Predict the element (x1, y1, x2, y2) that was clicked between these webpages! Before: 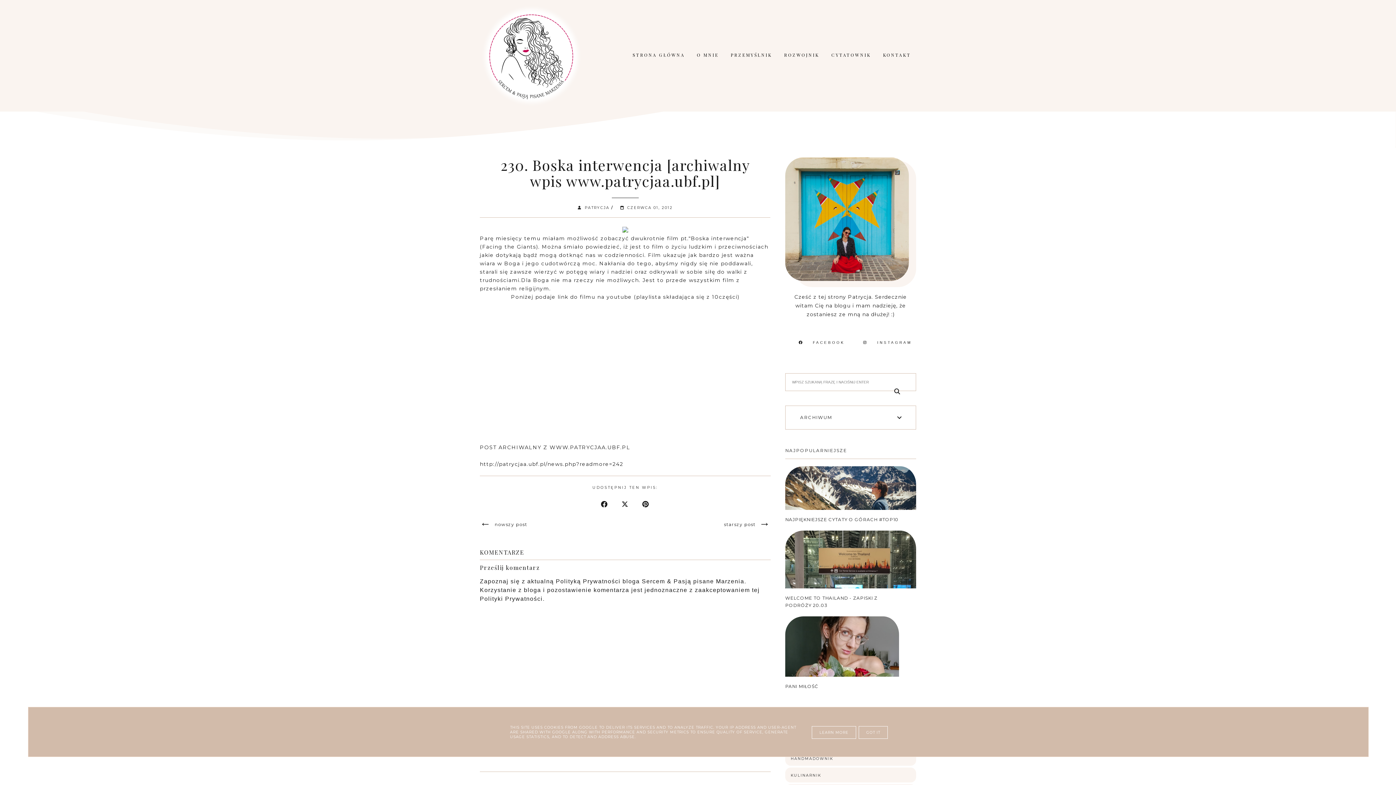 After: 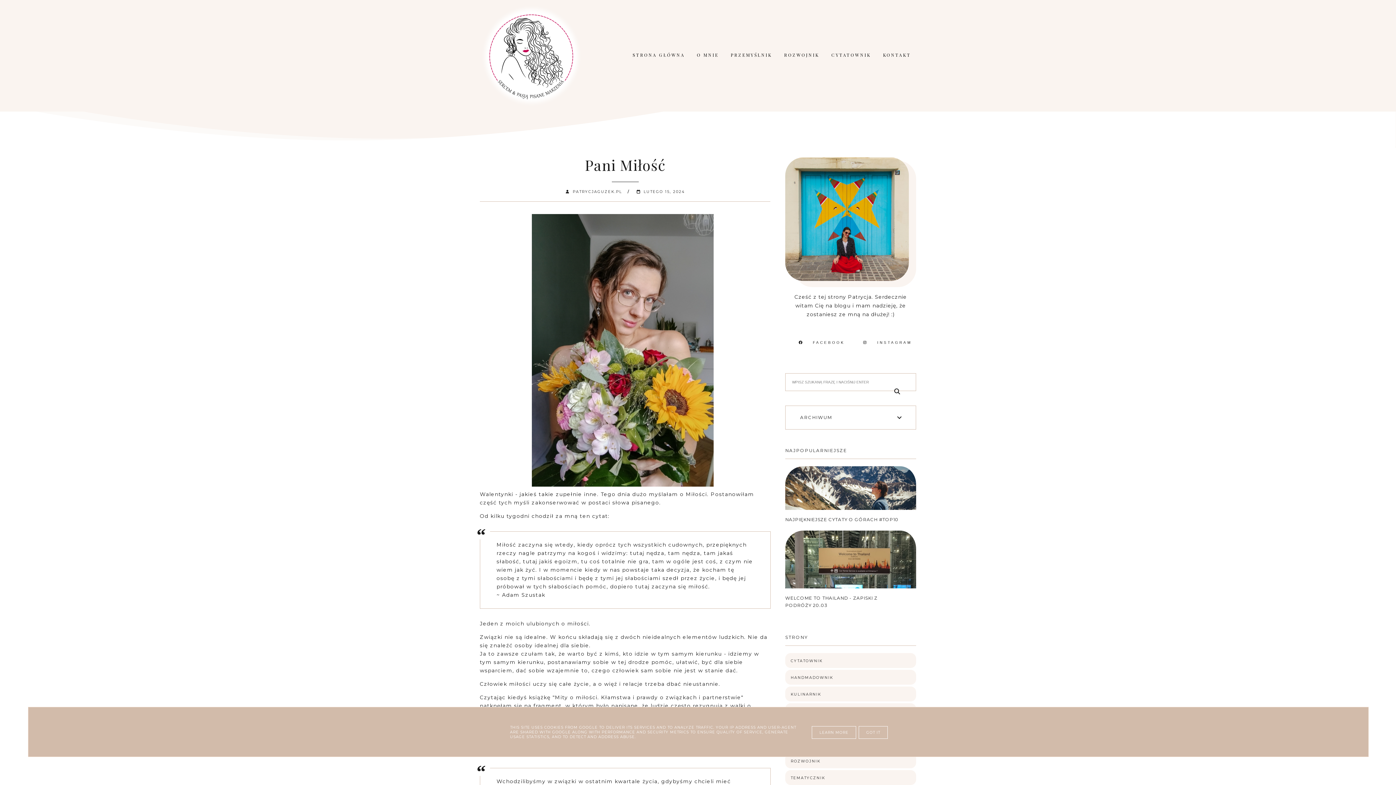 Action: bbox: (785, 672, 901, 678)